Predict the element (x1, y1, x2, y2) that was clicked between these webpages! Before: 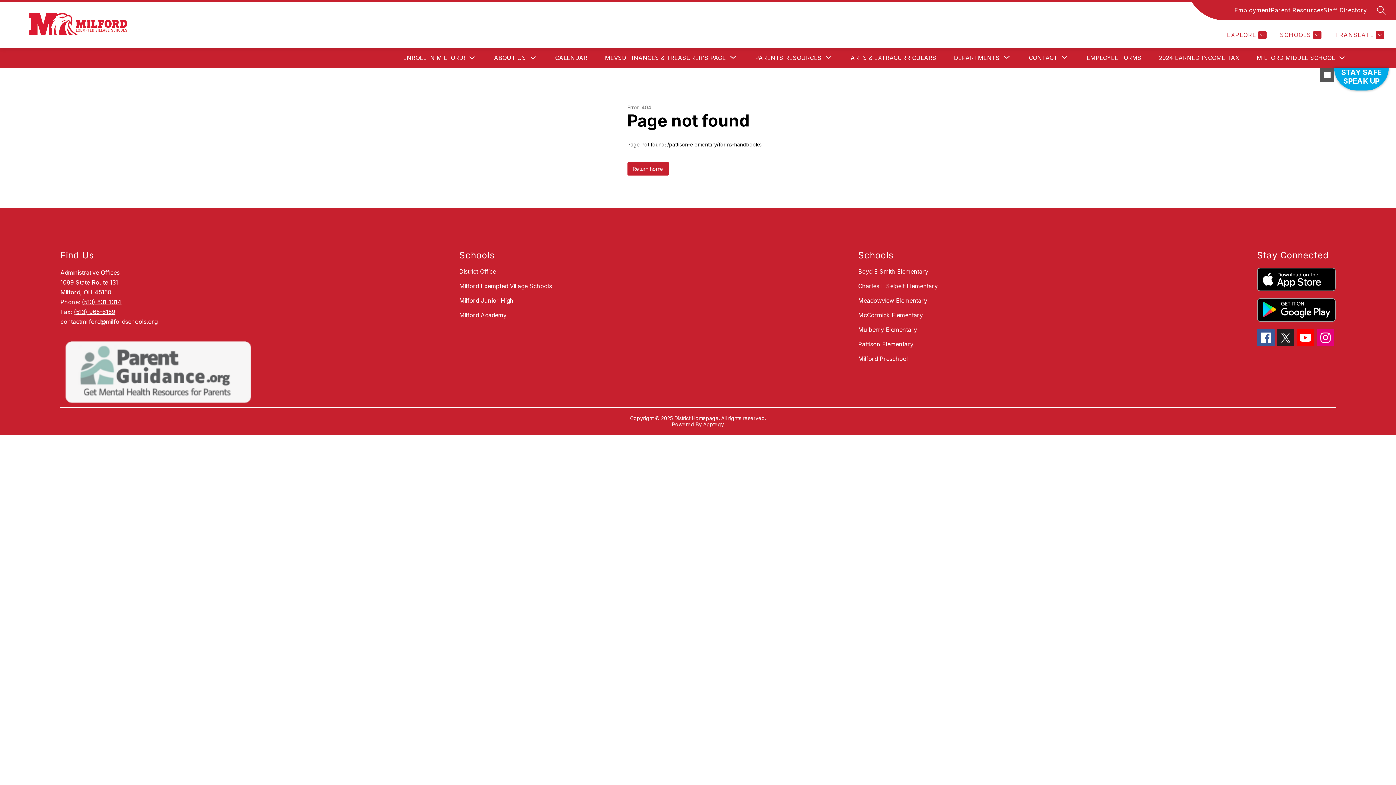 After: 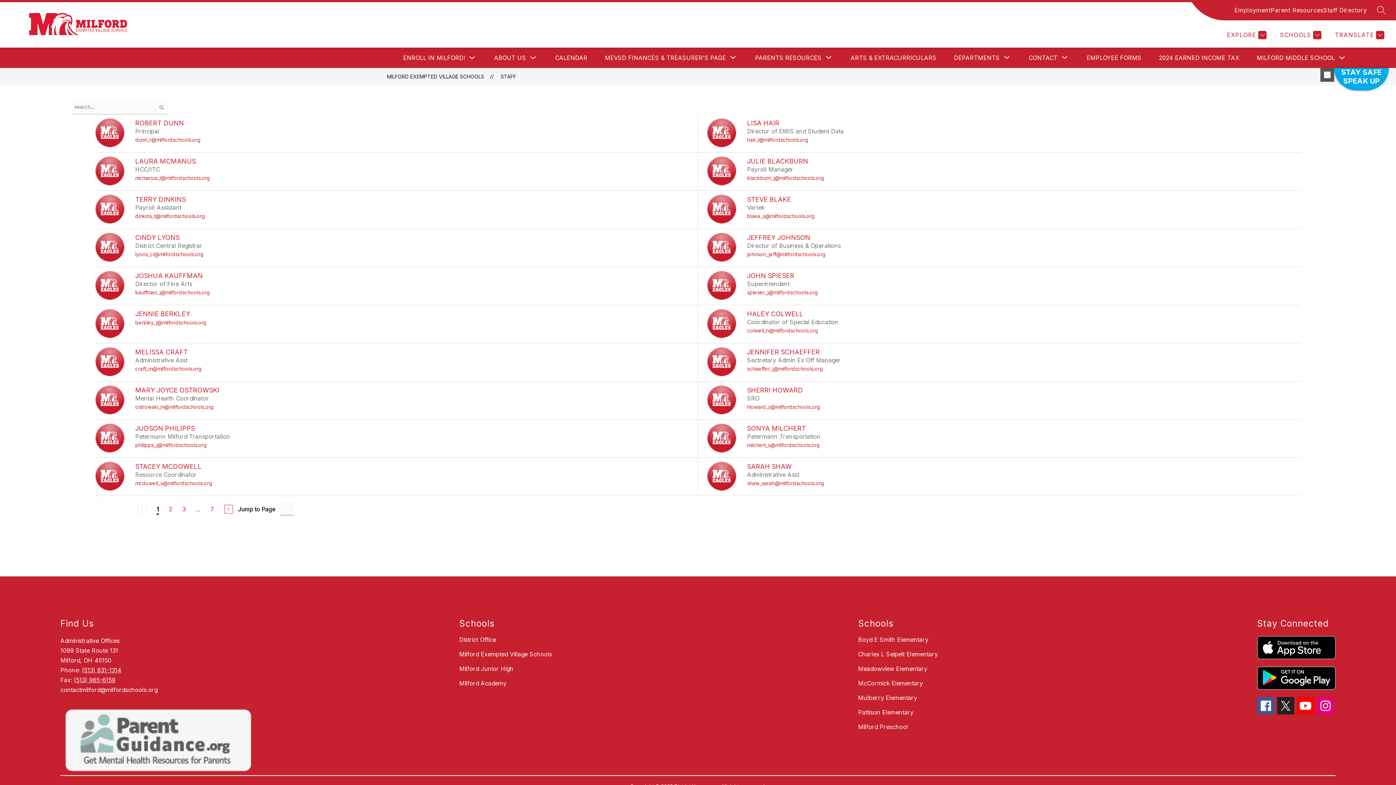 Action: label: Staff Directory bbox: (1323, 5, 1367, 14)